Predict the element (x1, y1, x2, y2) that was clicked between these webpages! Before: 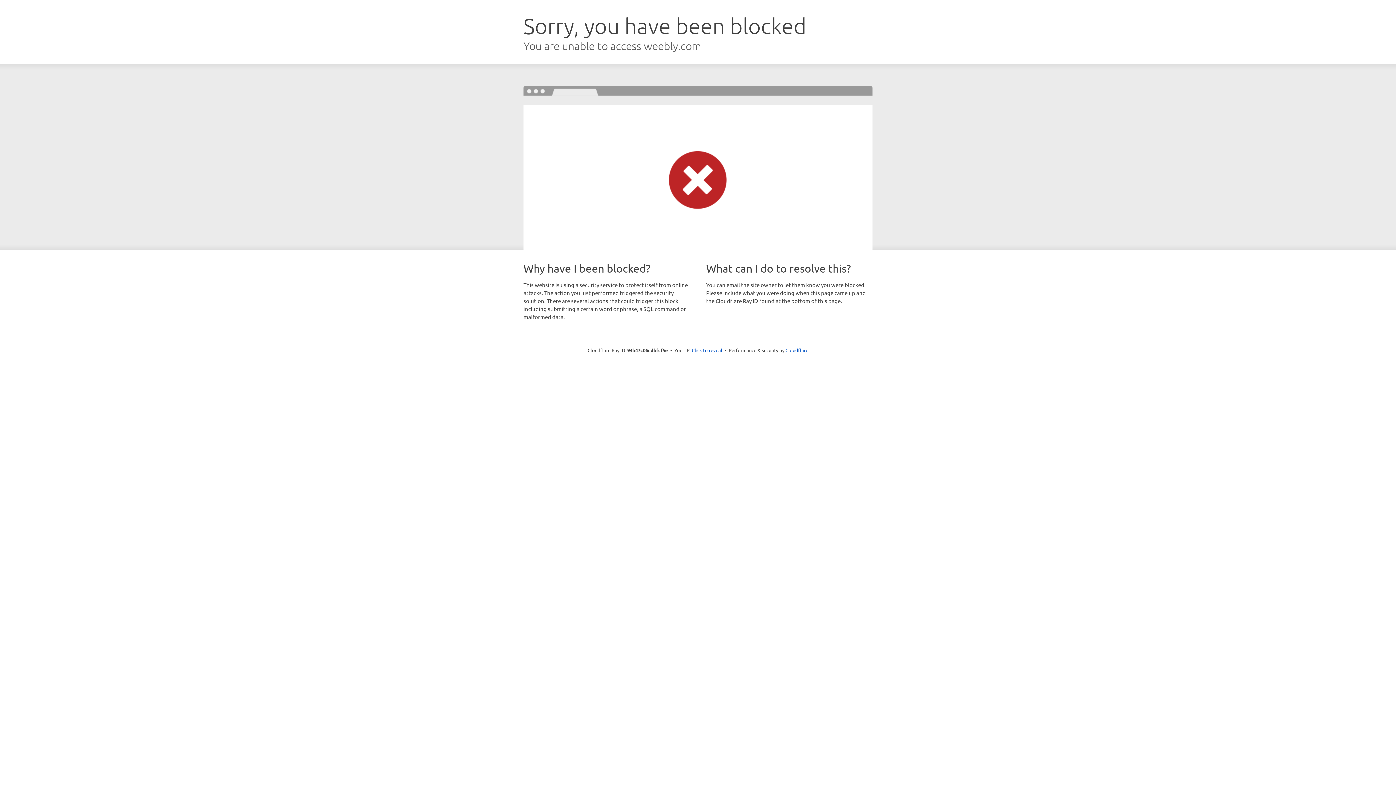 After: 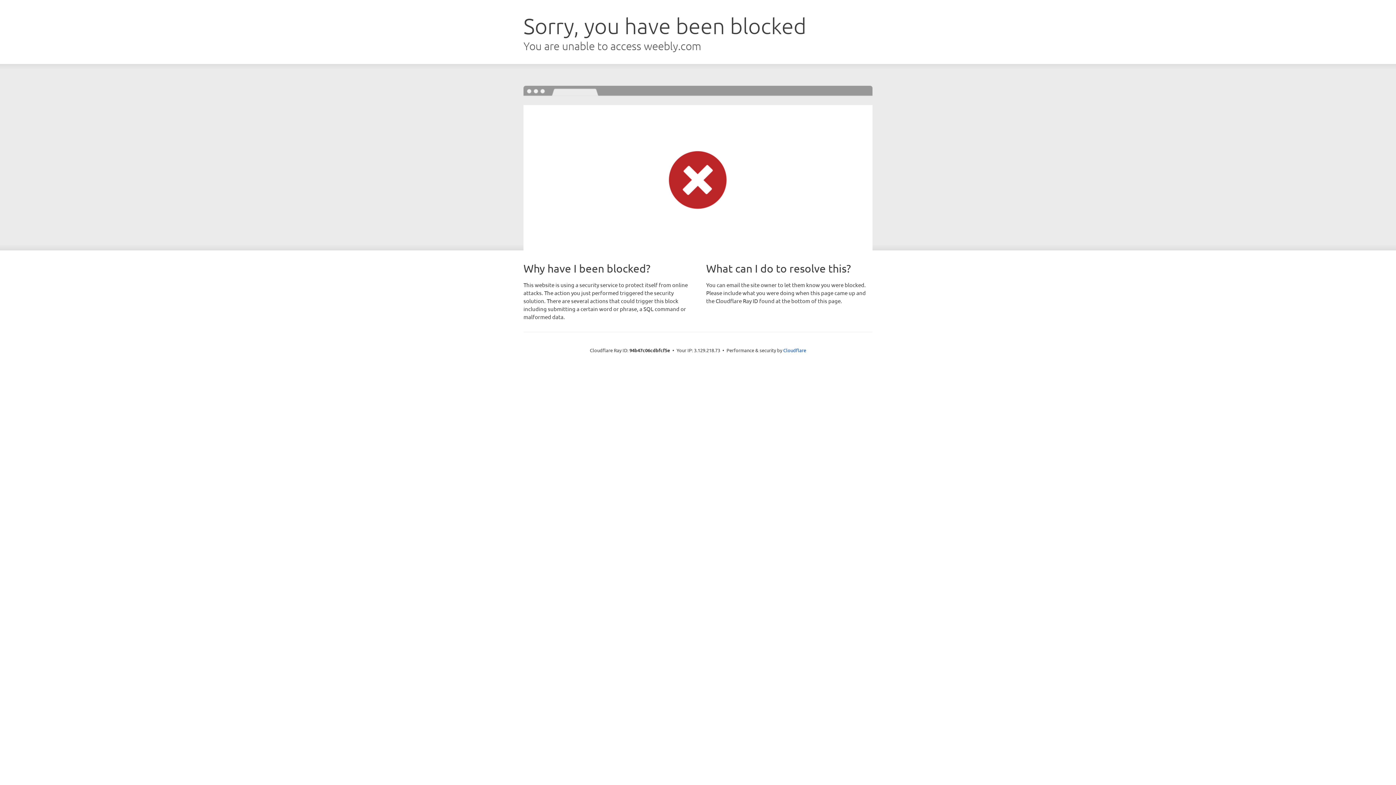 Action: label: Click to reveal bbox: (692, 346, 722, 353)